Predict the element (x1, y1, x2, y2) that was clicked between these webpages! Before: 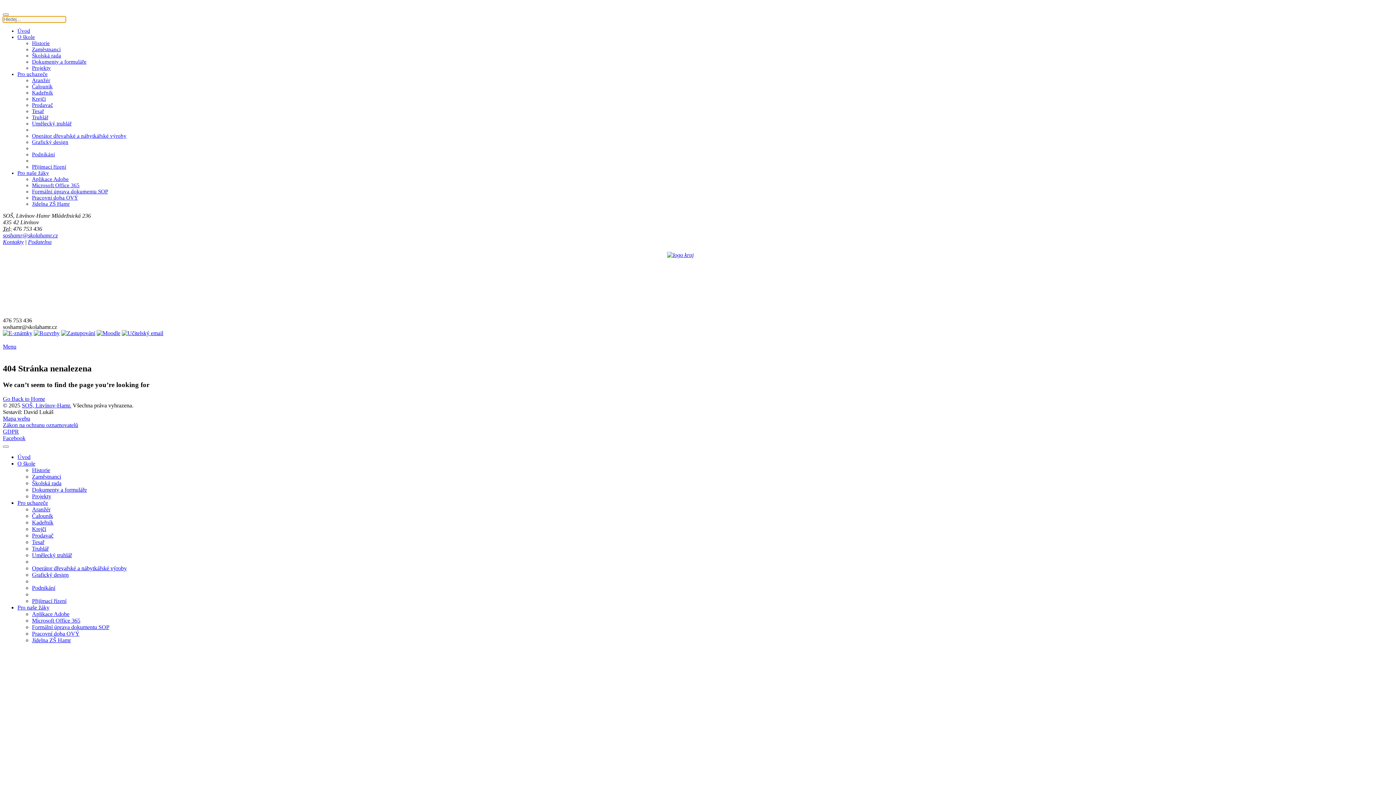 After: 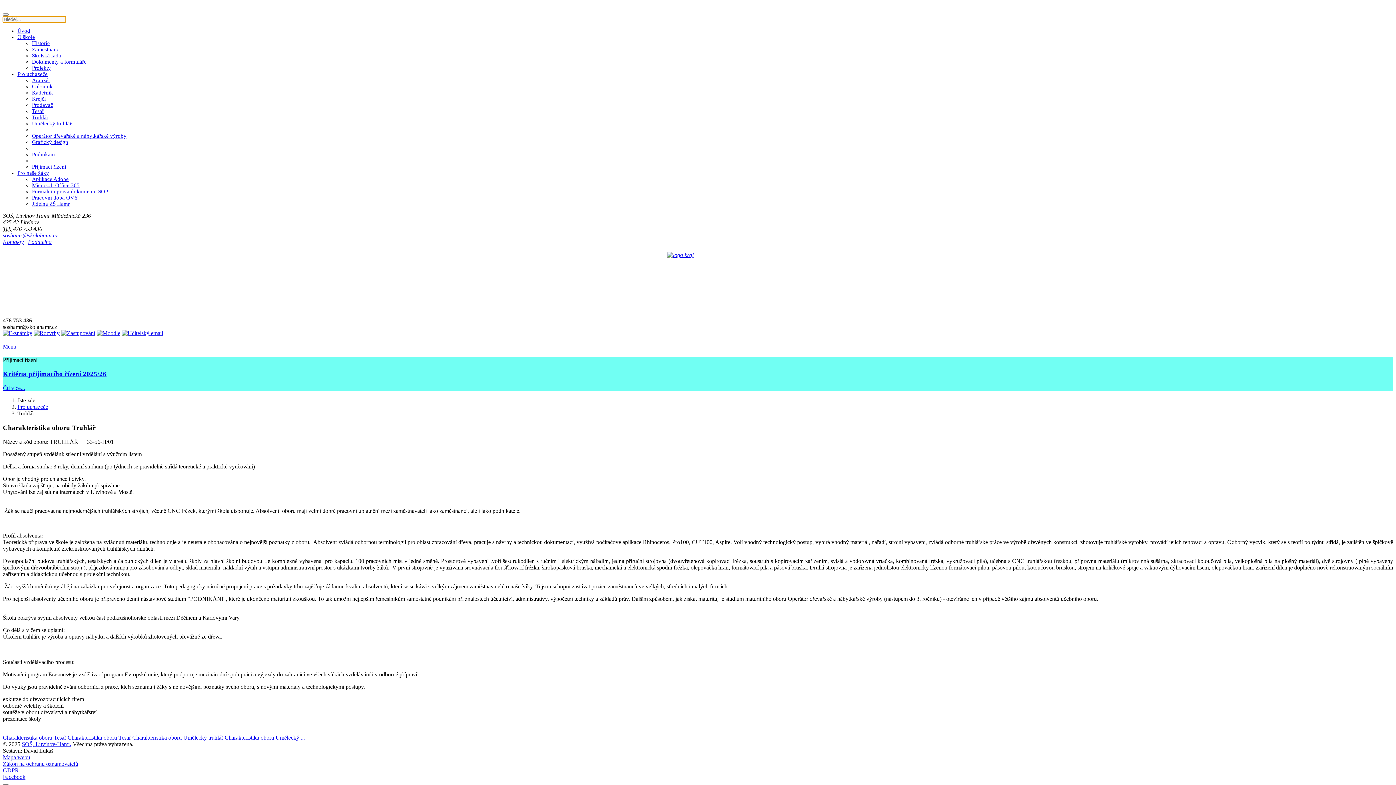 Action: label: Truhlář bbox: (32, 114, 48, 120)